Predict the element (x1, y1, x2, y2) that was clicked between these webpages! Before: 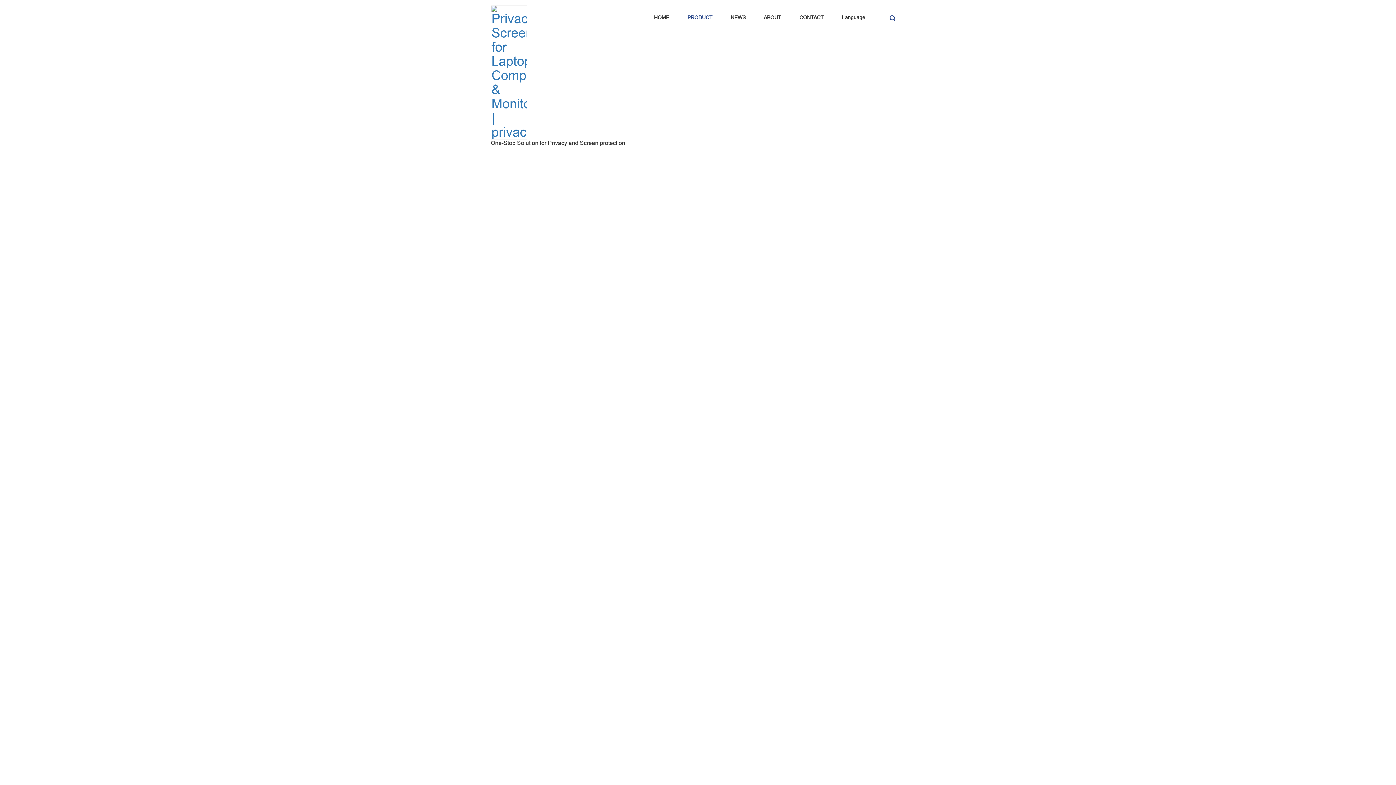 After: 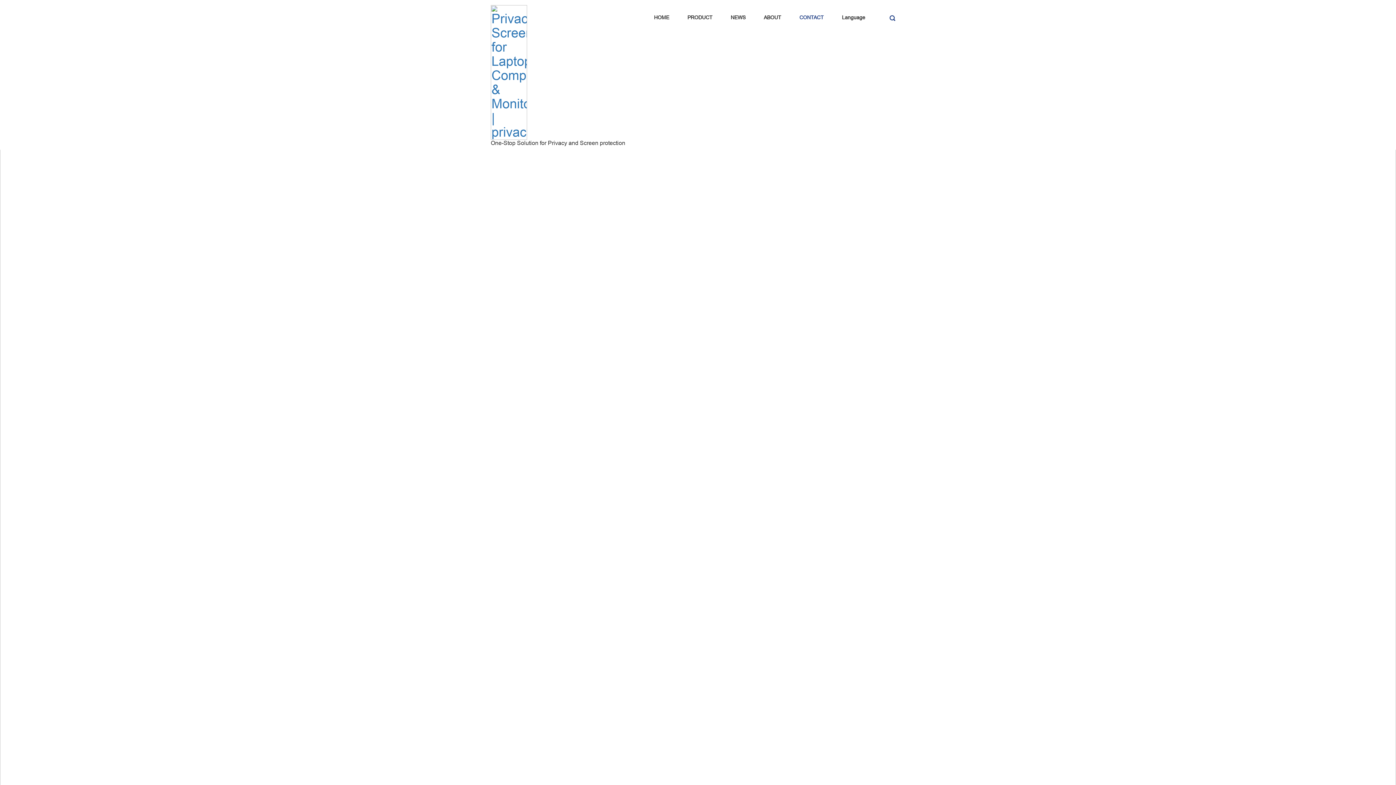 Action: bbox: (790, 10, 833, 24) label: CONTACT